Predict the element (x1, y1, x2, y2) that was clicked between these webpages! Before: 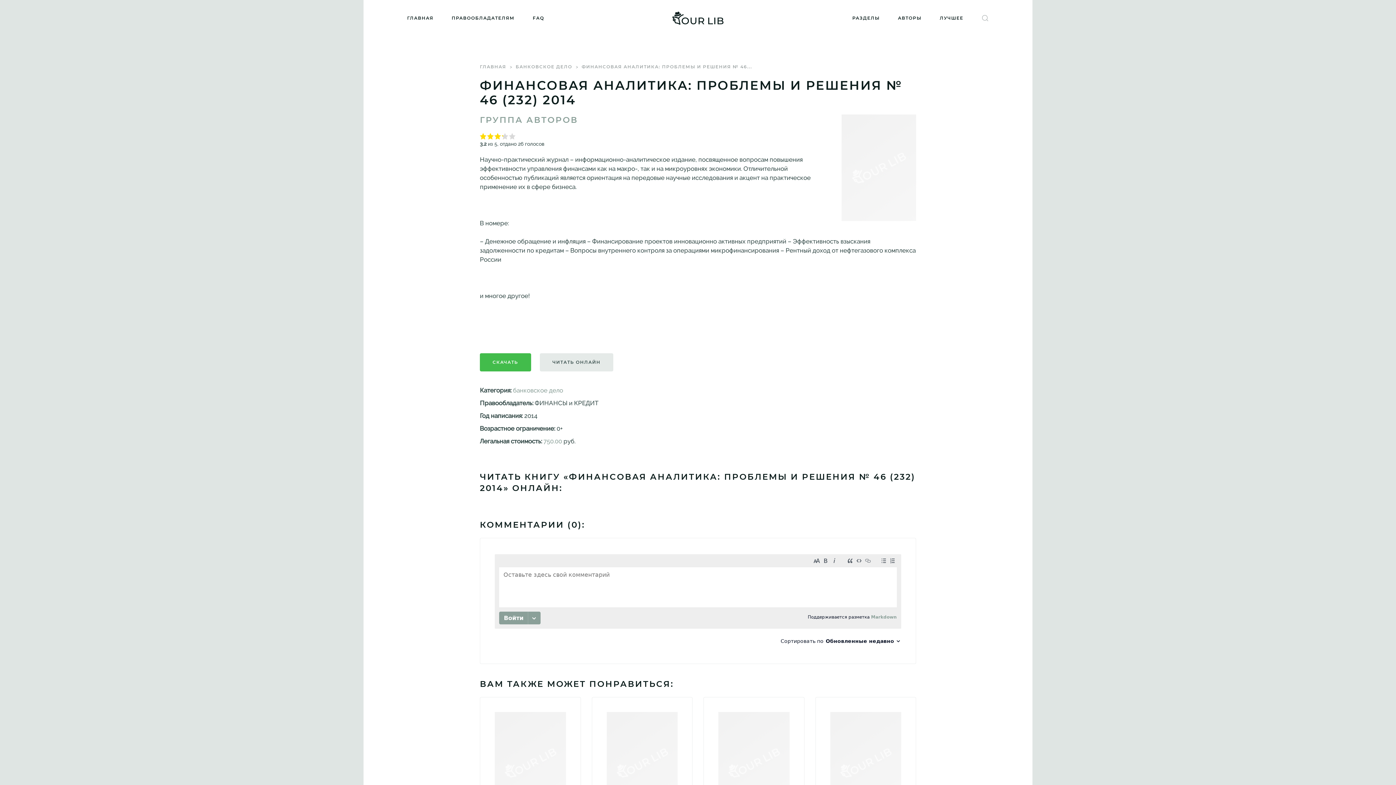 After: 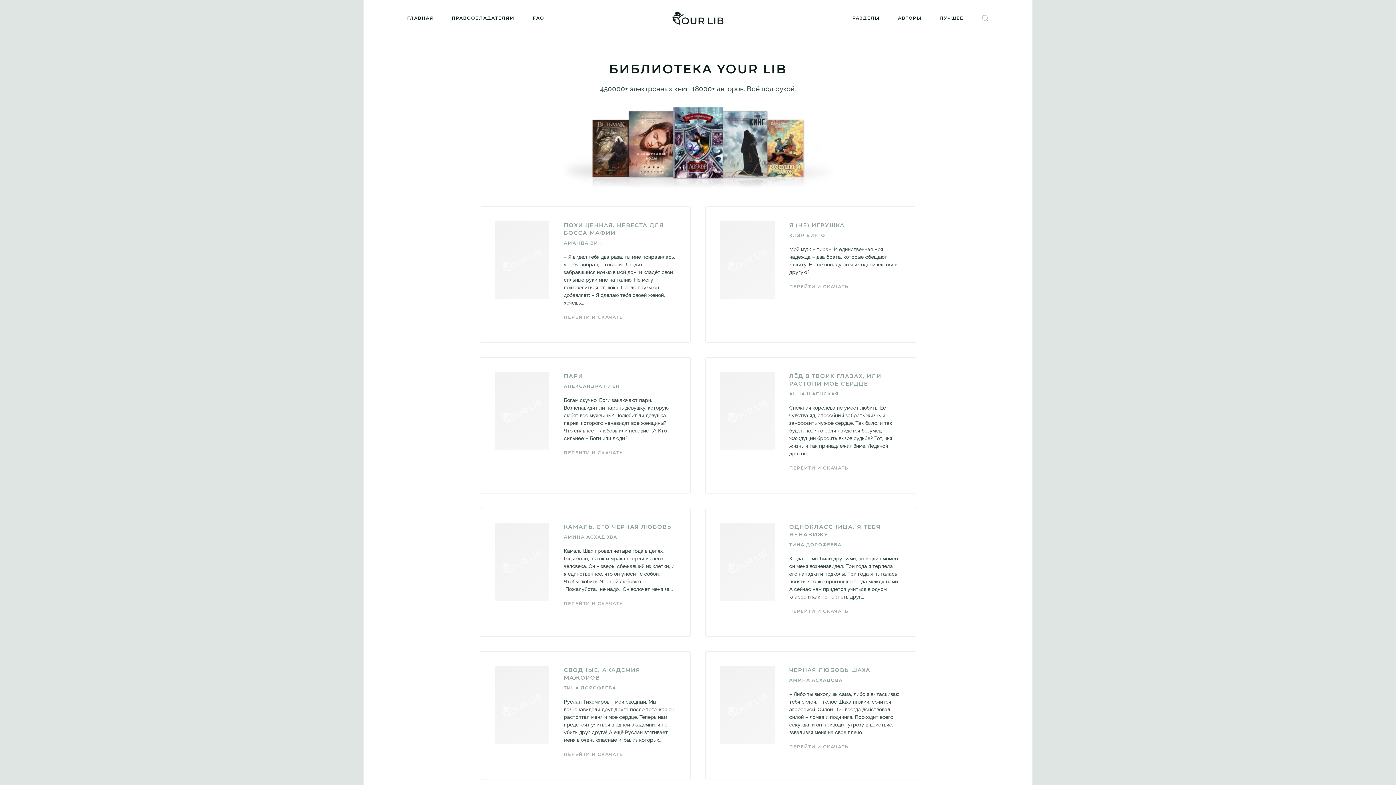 Action: label: ГЛАВНАЯ bbox: (398, 0, 442, 36)